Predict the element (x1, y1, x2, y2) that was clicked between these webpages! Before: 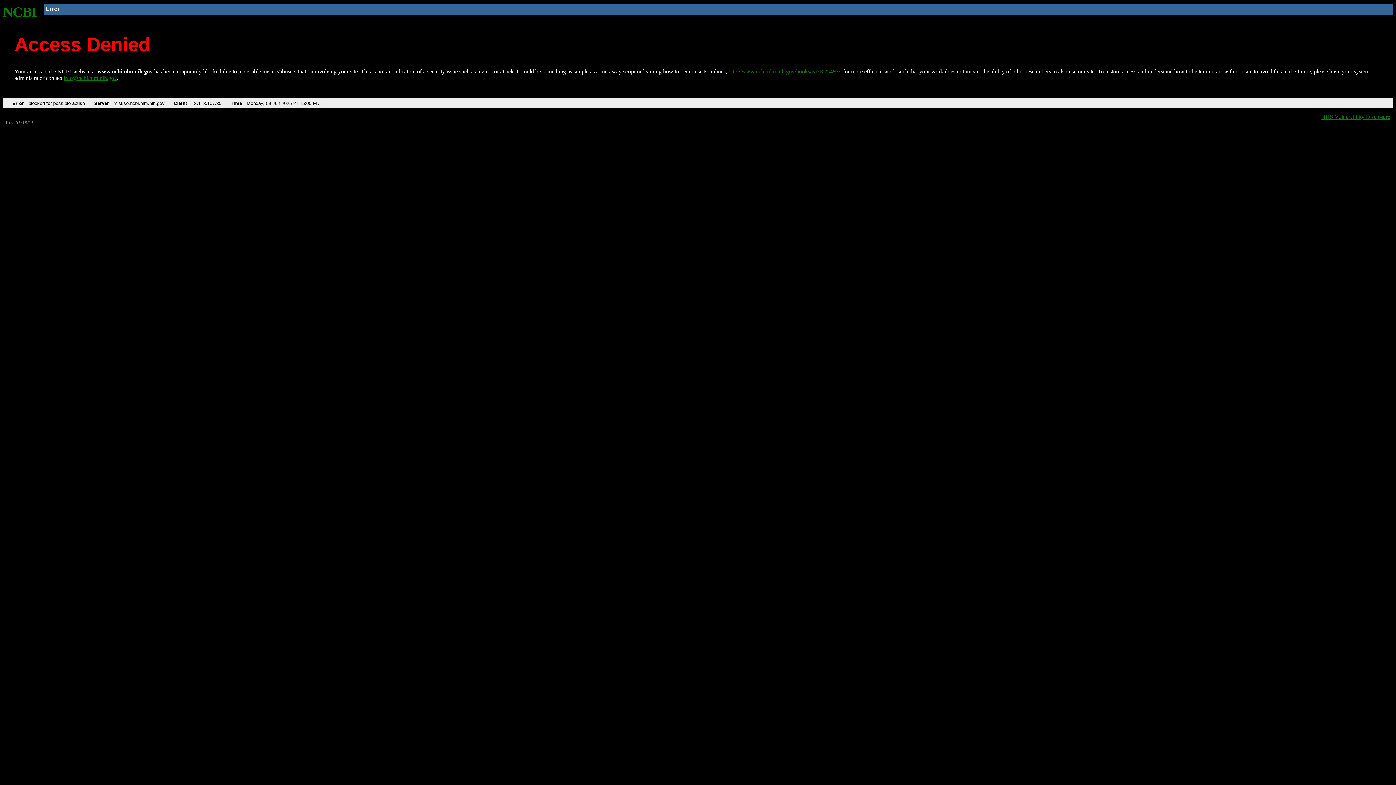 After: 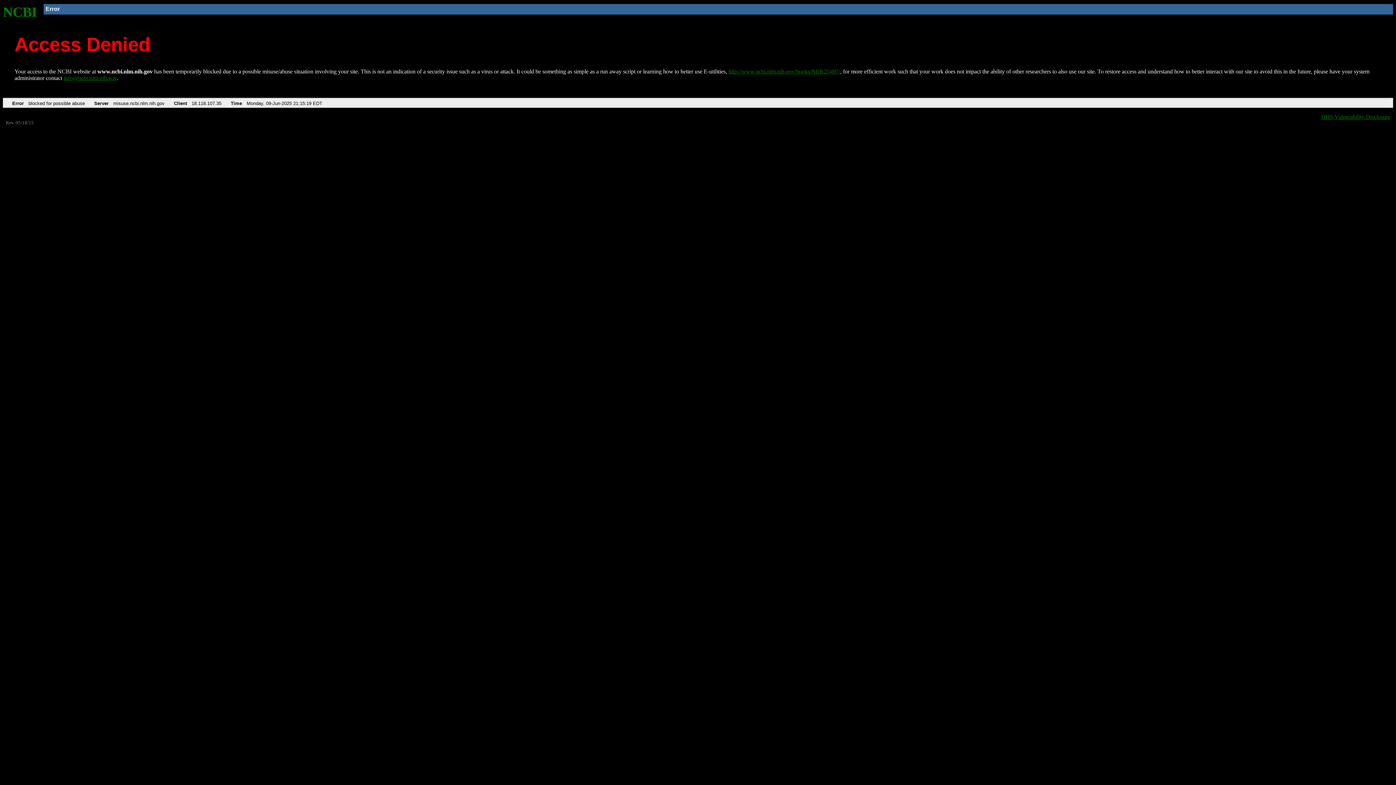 Action: bbox: (2, 4, 37, 19) label: NCBI